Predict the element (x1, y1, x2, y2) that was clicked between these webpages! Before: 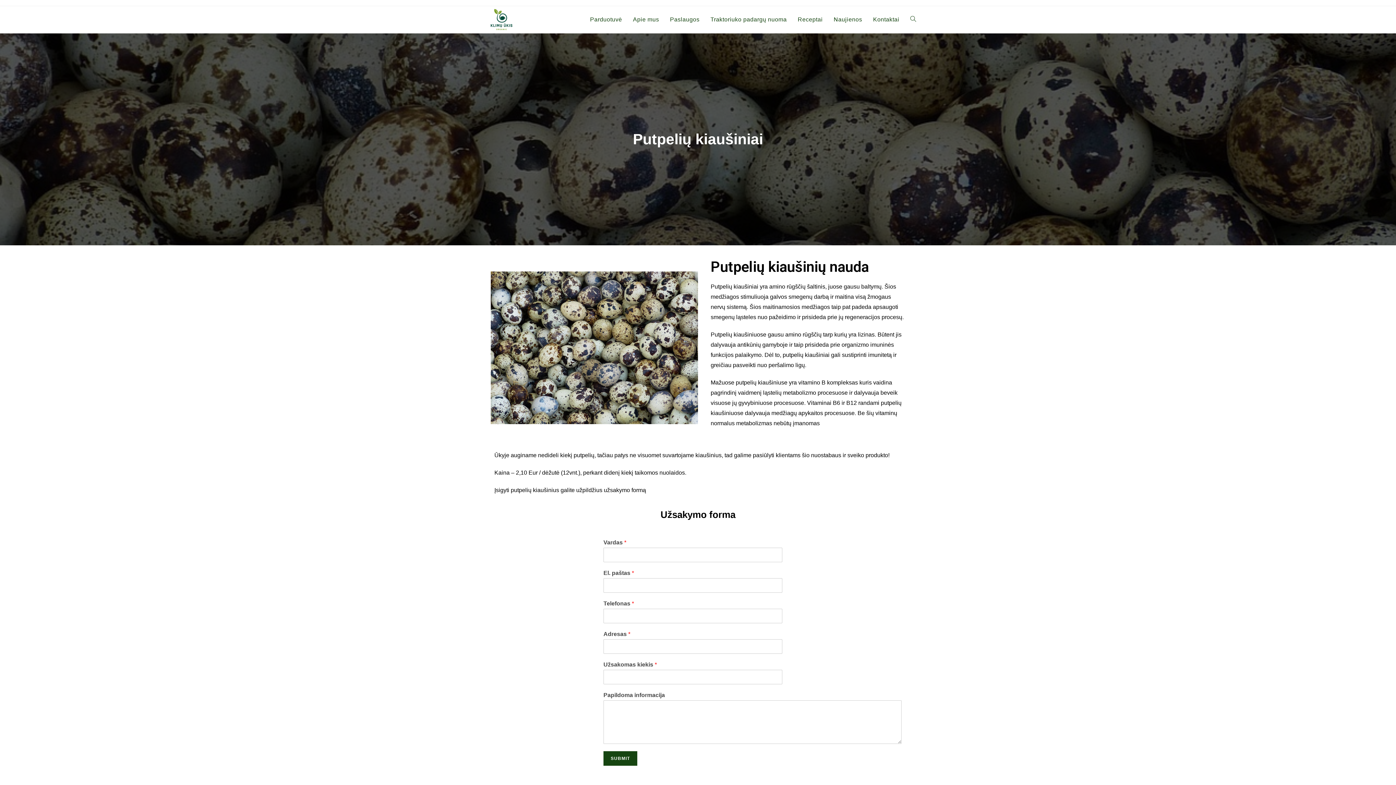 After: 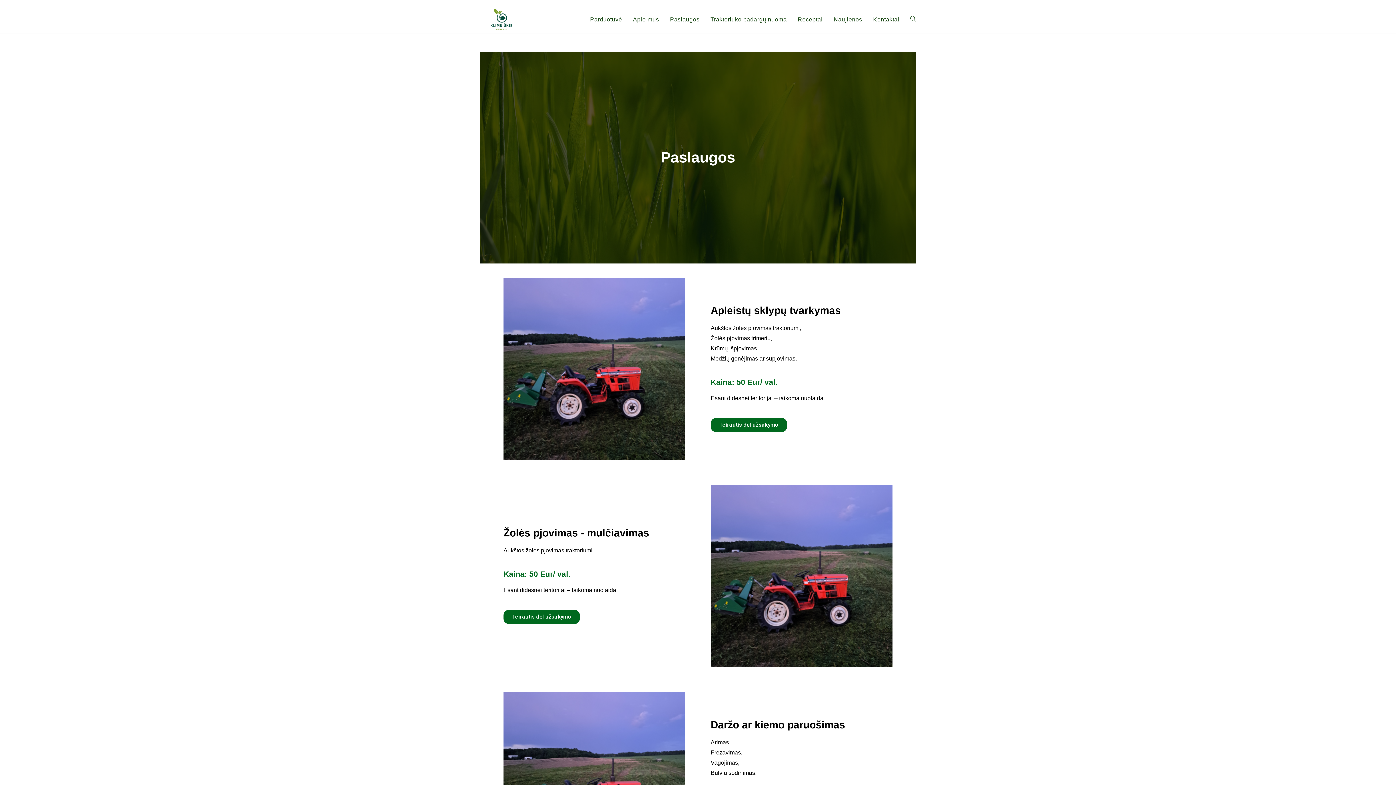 Action: label: Paslaugos bbox: (664, 6, 705, 33)